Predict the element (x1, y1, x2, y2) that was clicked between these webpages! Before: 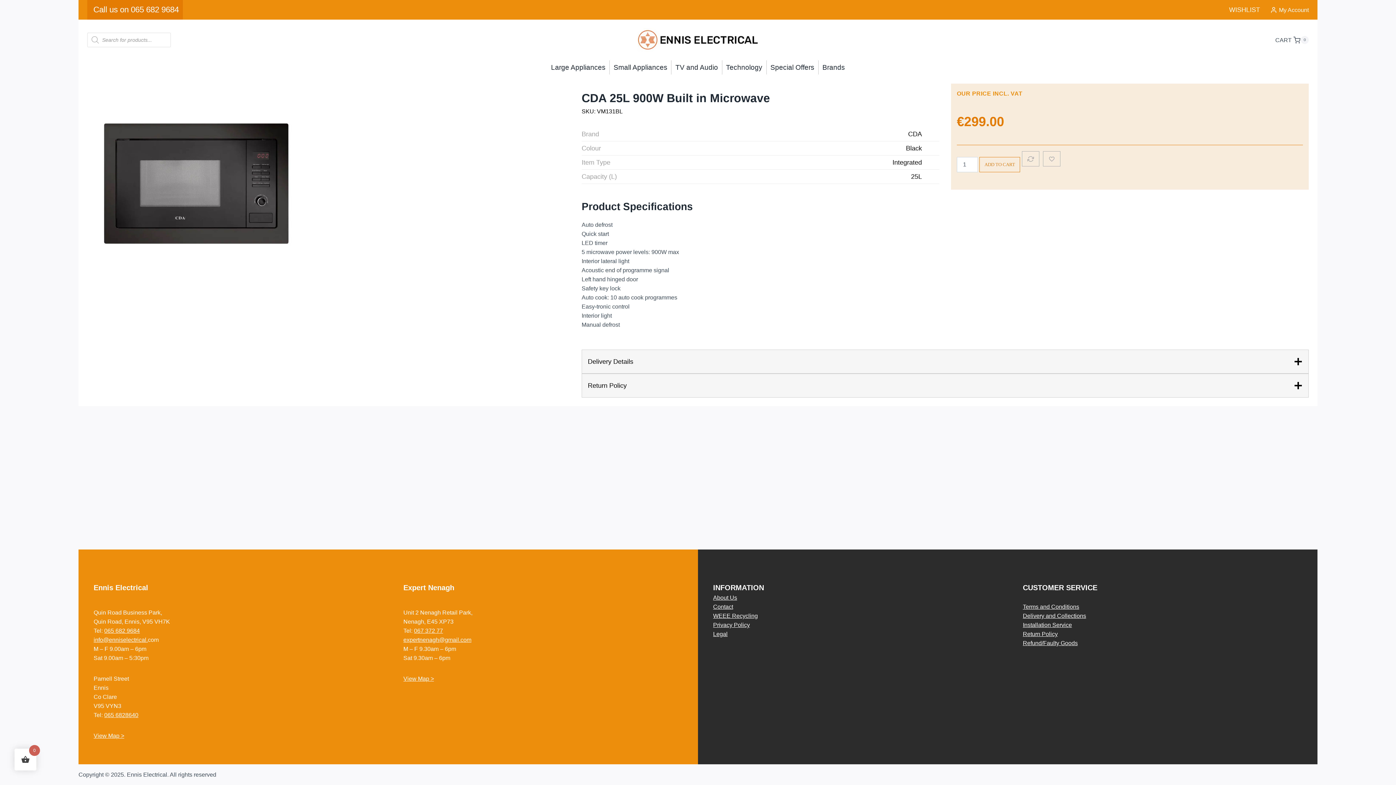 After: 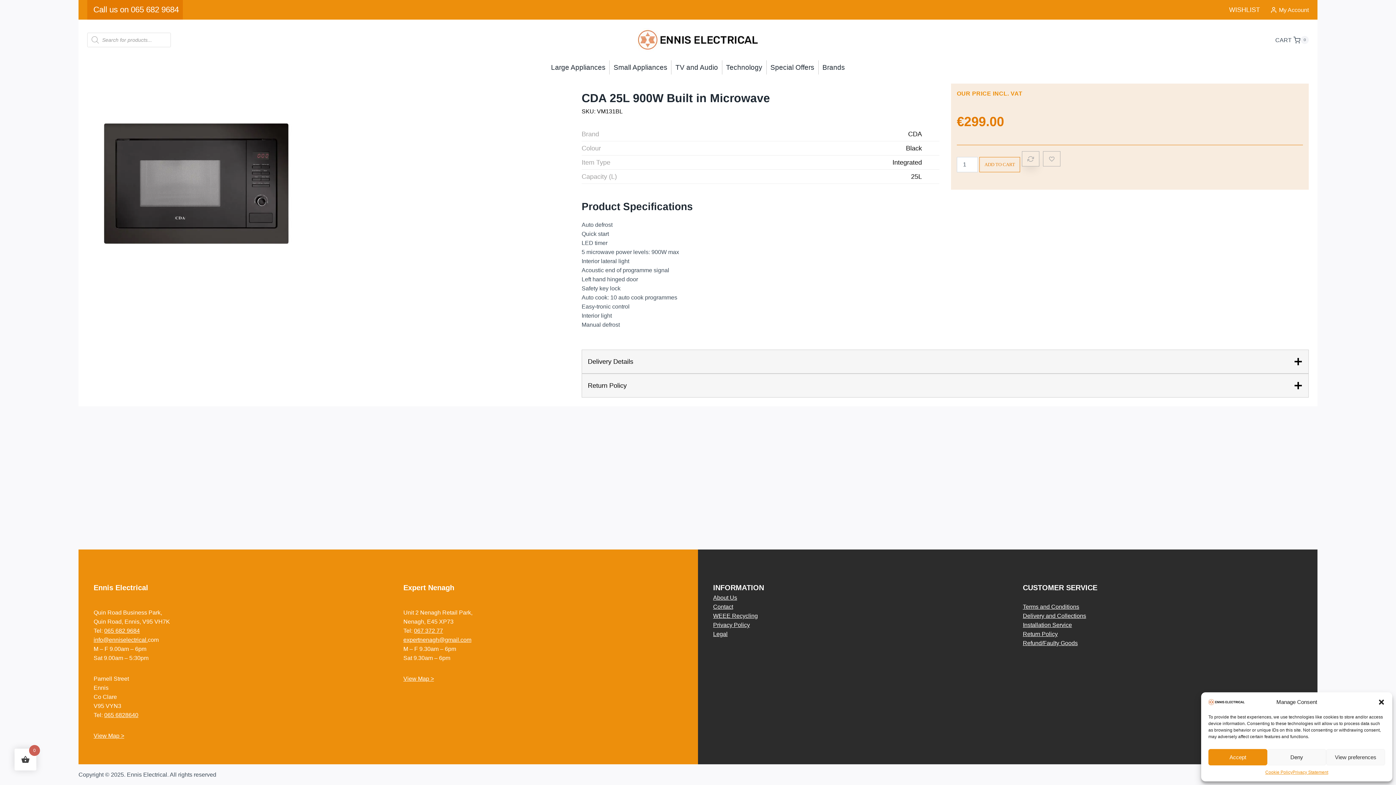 Action: bbox: (1022, 151, 1039, 166)